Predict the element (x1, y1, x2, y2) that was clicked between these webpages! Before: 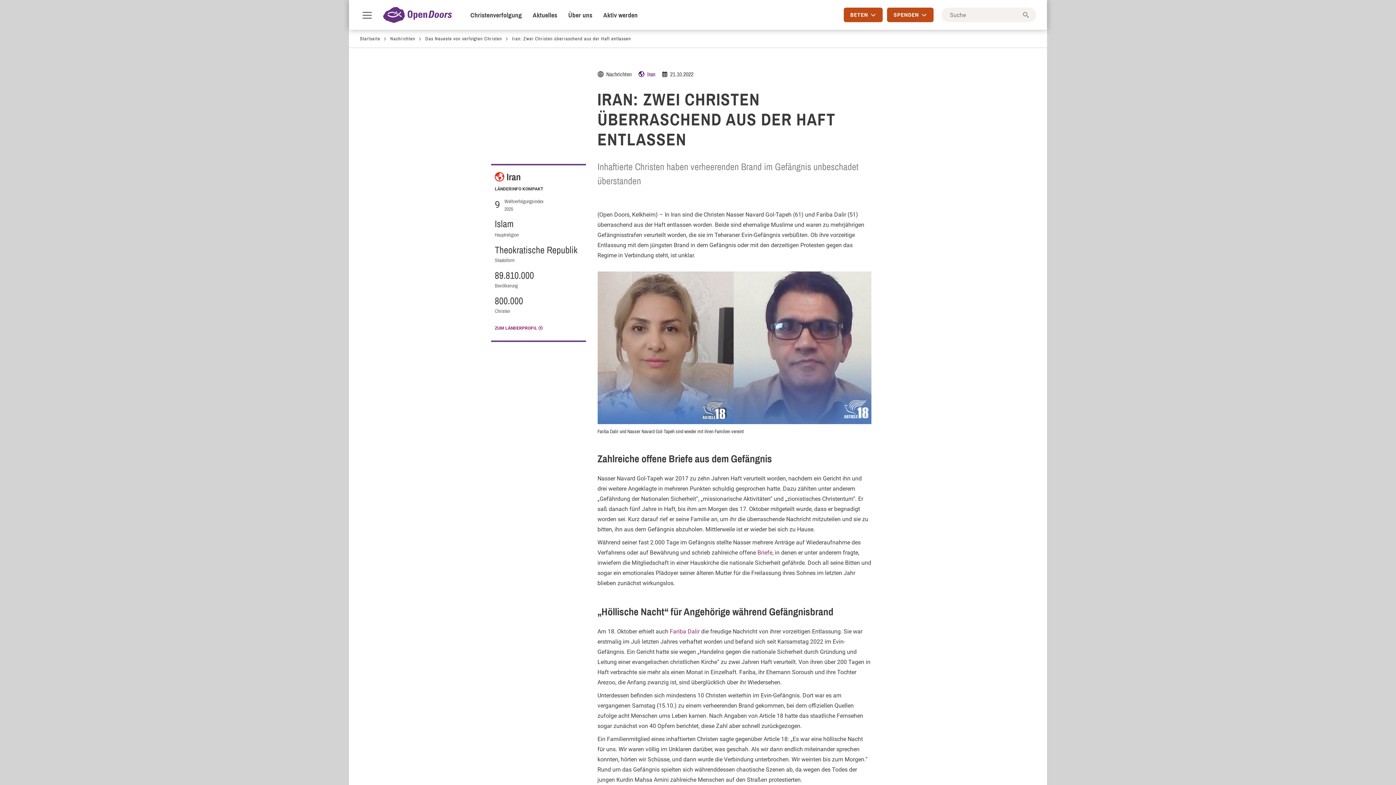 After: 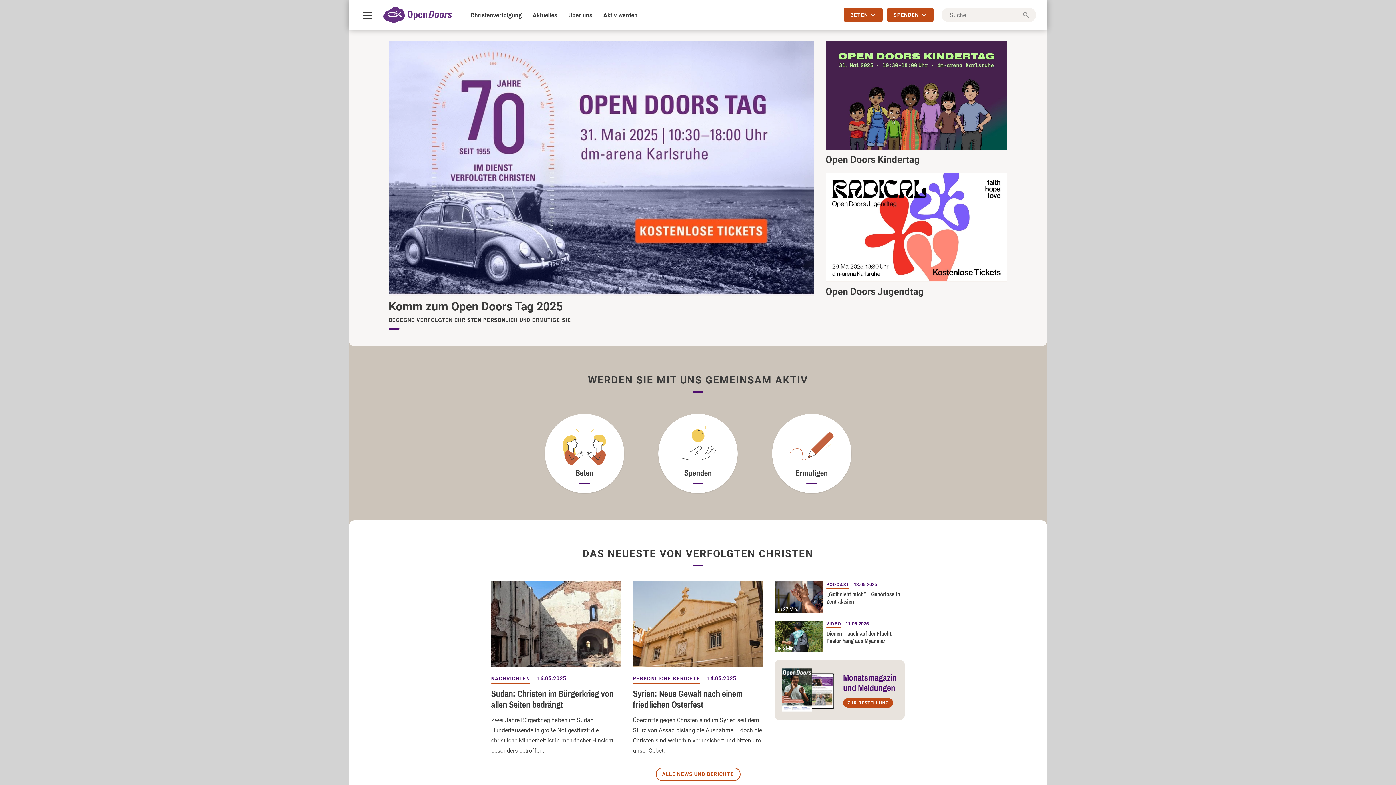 Action: label: Startseite bbox: (360, 35, 380, 41)